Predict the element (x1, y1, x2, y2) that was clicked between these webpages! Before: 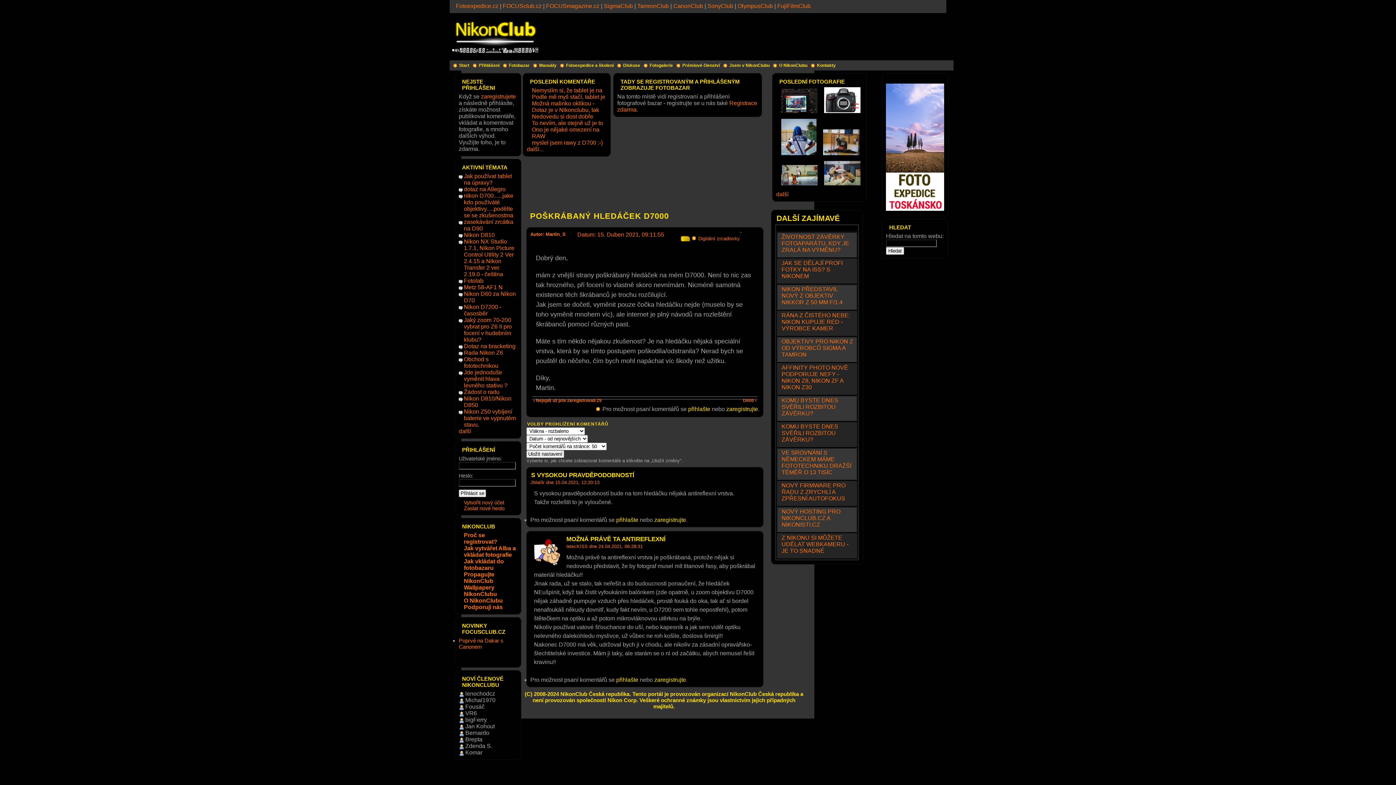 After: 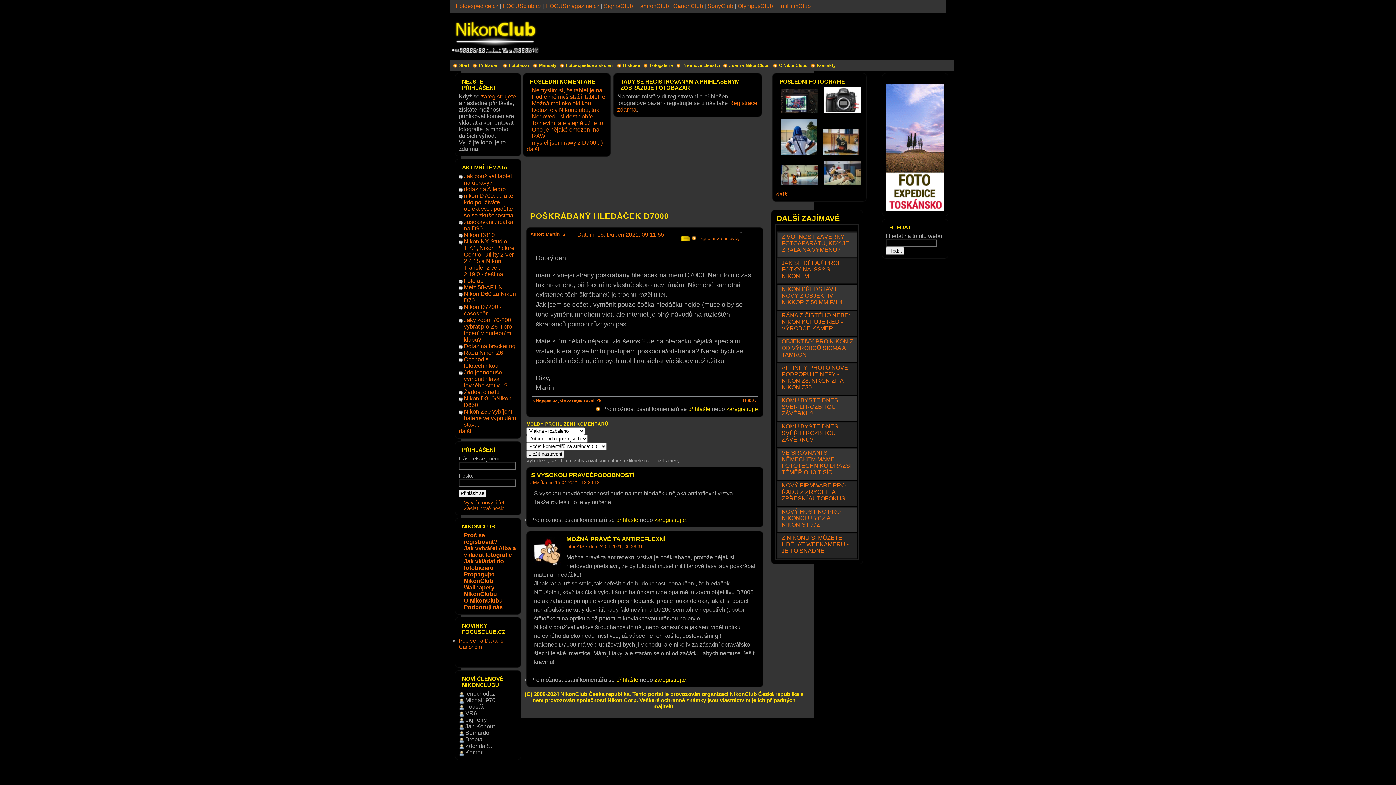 Action: label: S VYSOKOU PRAVDĚPODOBNOSTÍ bbox: (531, 472, 634, 478)